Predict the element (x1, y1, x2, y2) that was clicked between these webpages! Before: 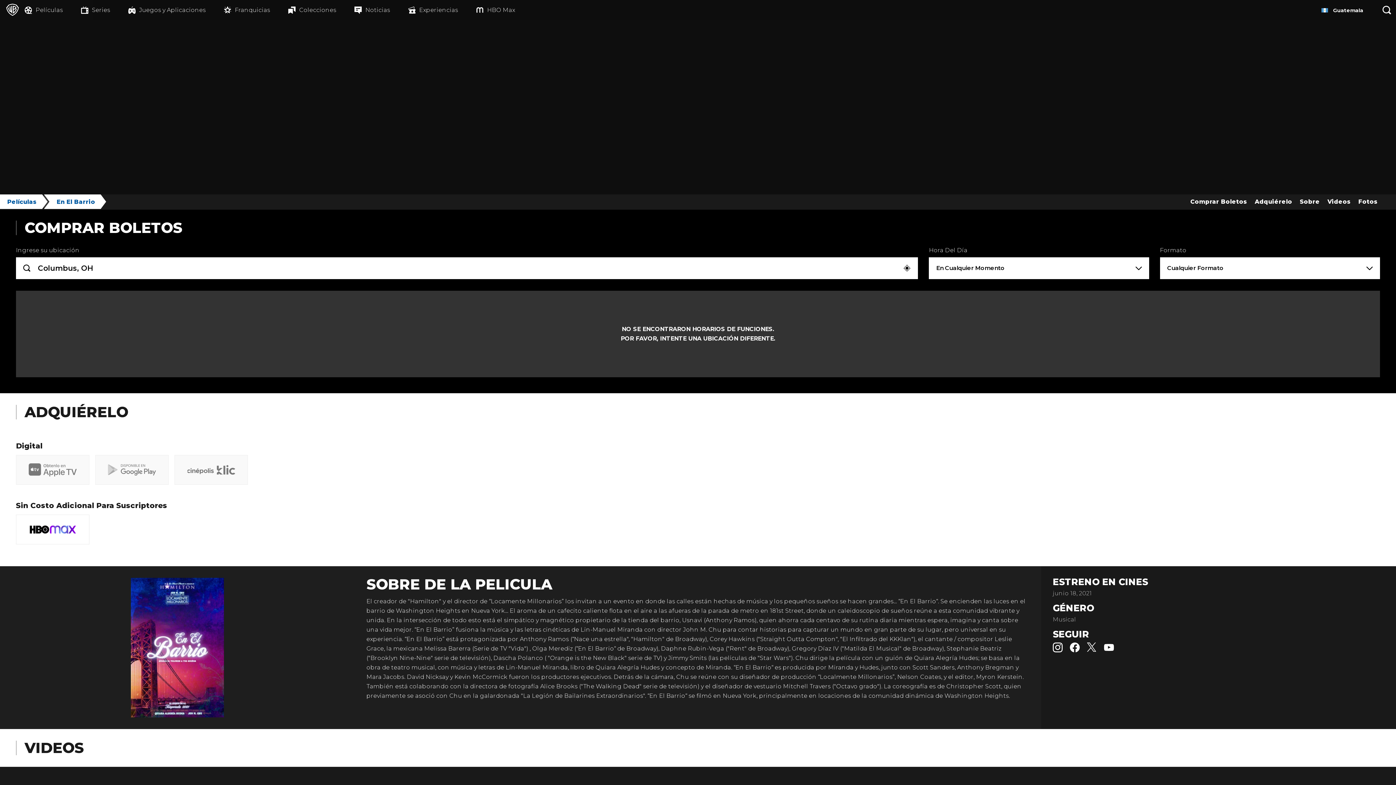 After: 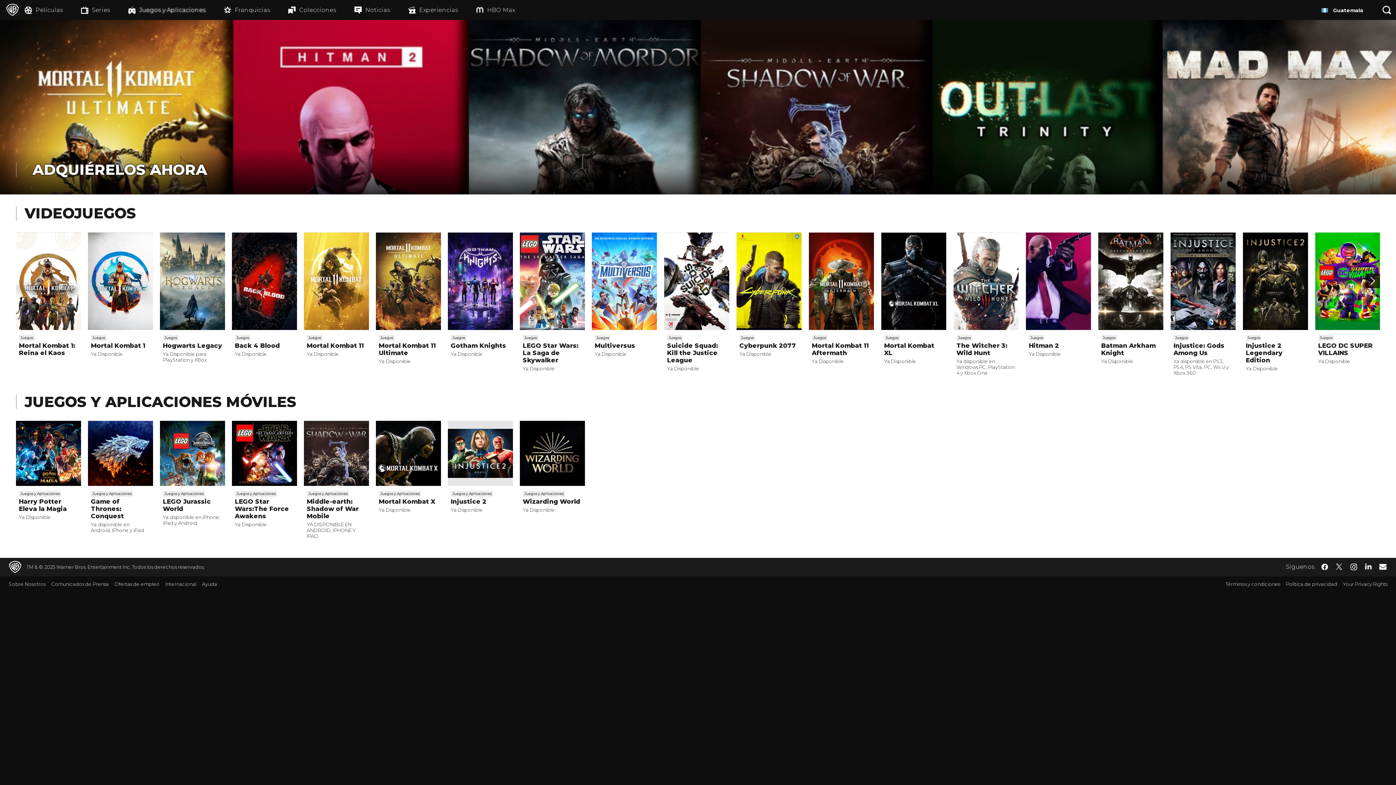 Action: label: Juegos y Aplicaciones bbox: (128, 0, 224, 20)